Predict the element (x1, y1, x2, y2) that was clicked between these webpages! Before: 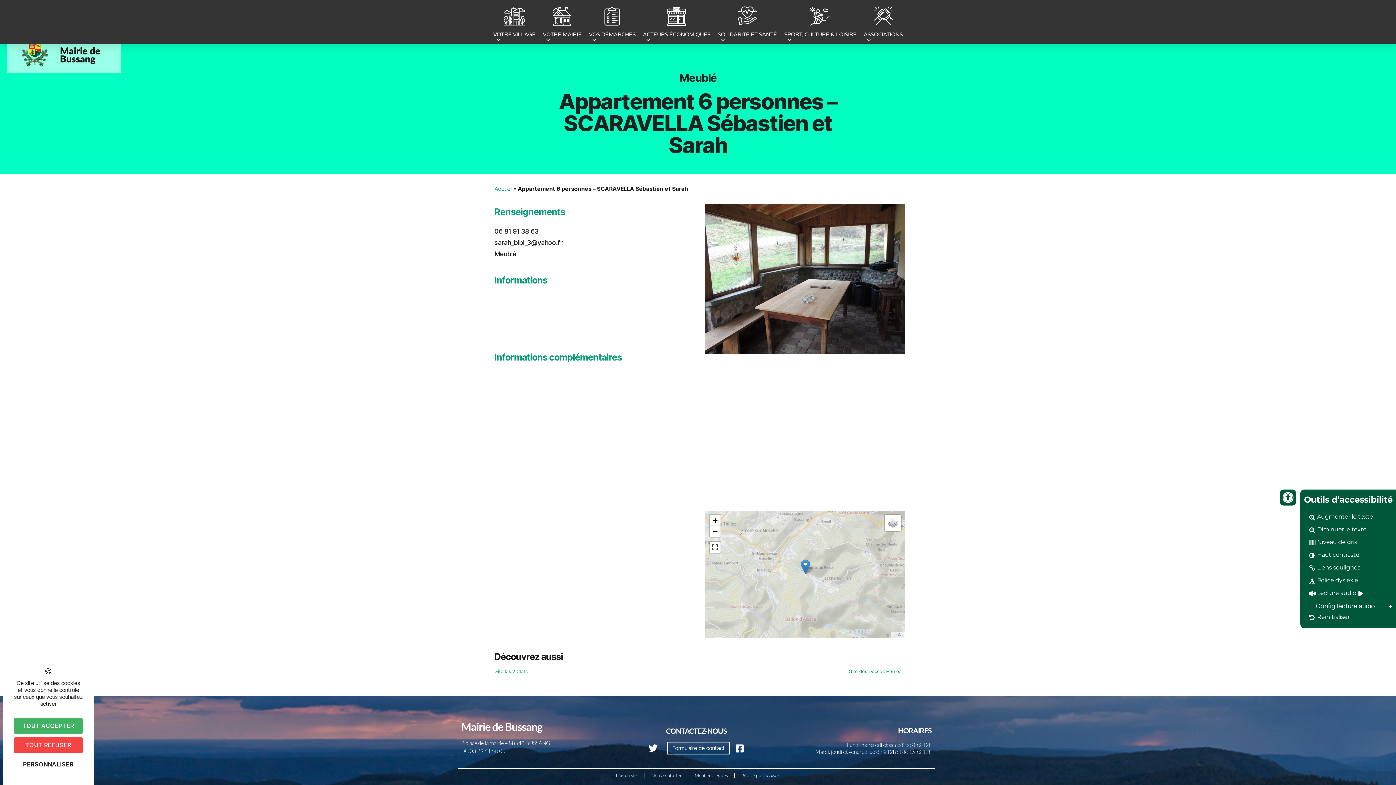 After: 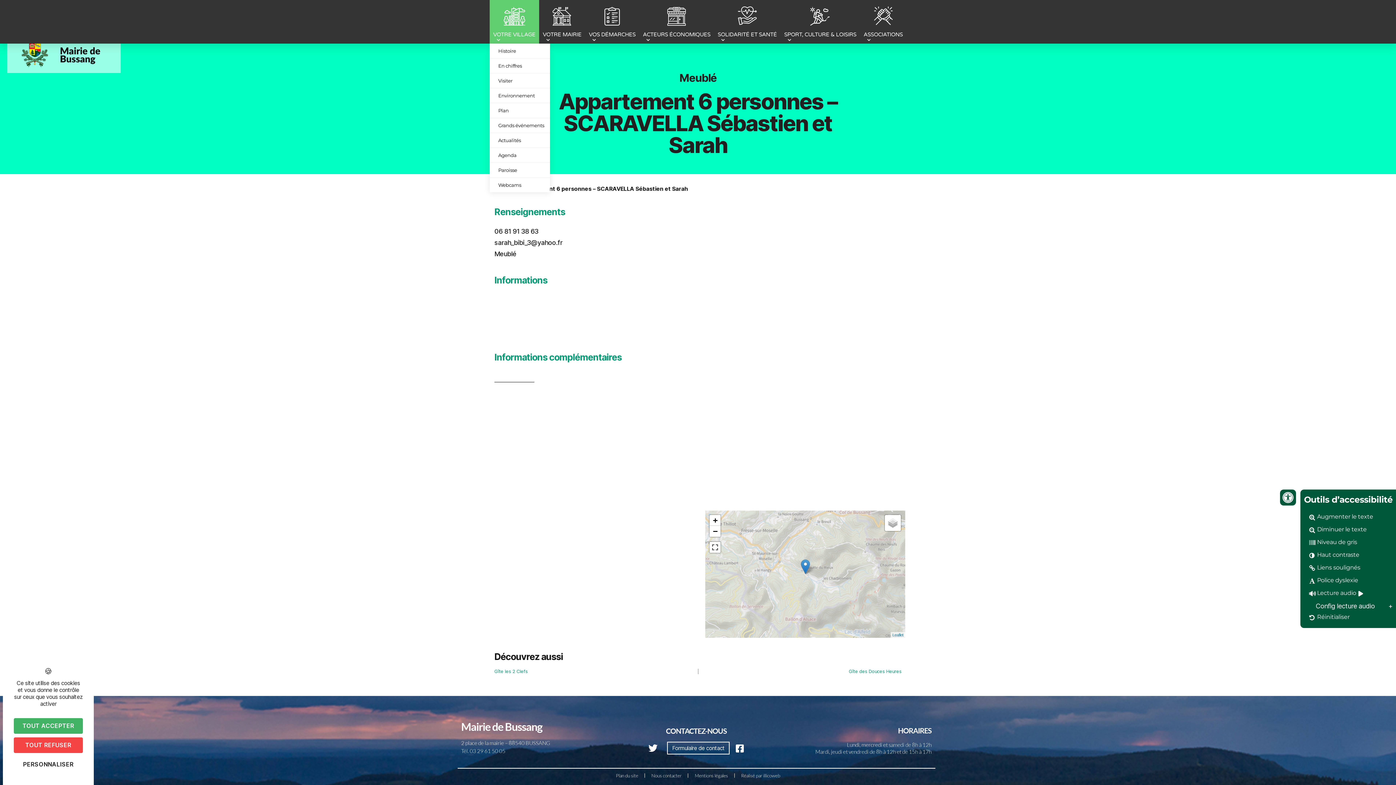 Action: label: VOTRE VILLAGE bbox: (493, 0, 535, 43)